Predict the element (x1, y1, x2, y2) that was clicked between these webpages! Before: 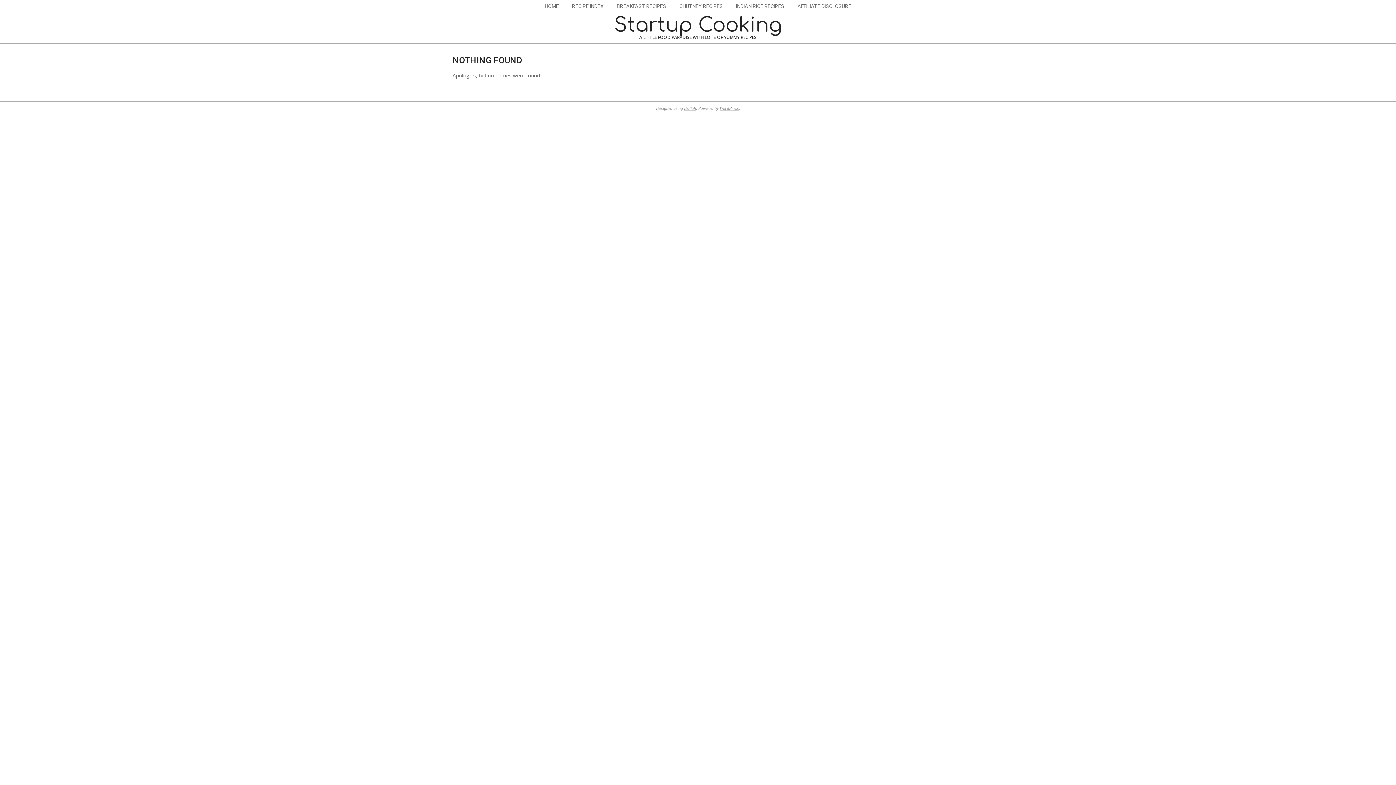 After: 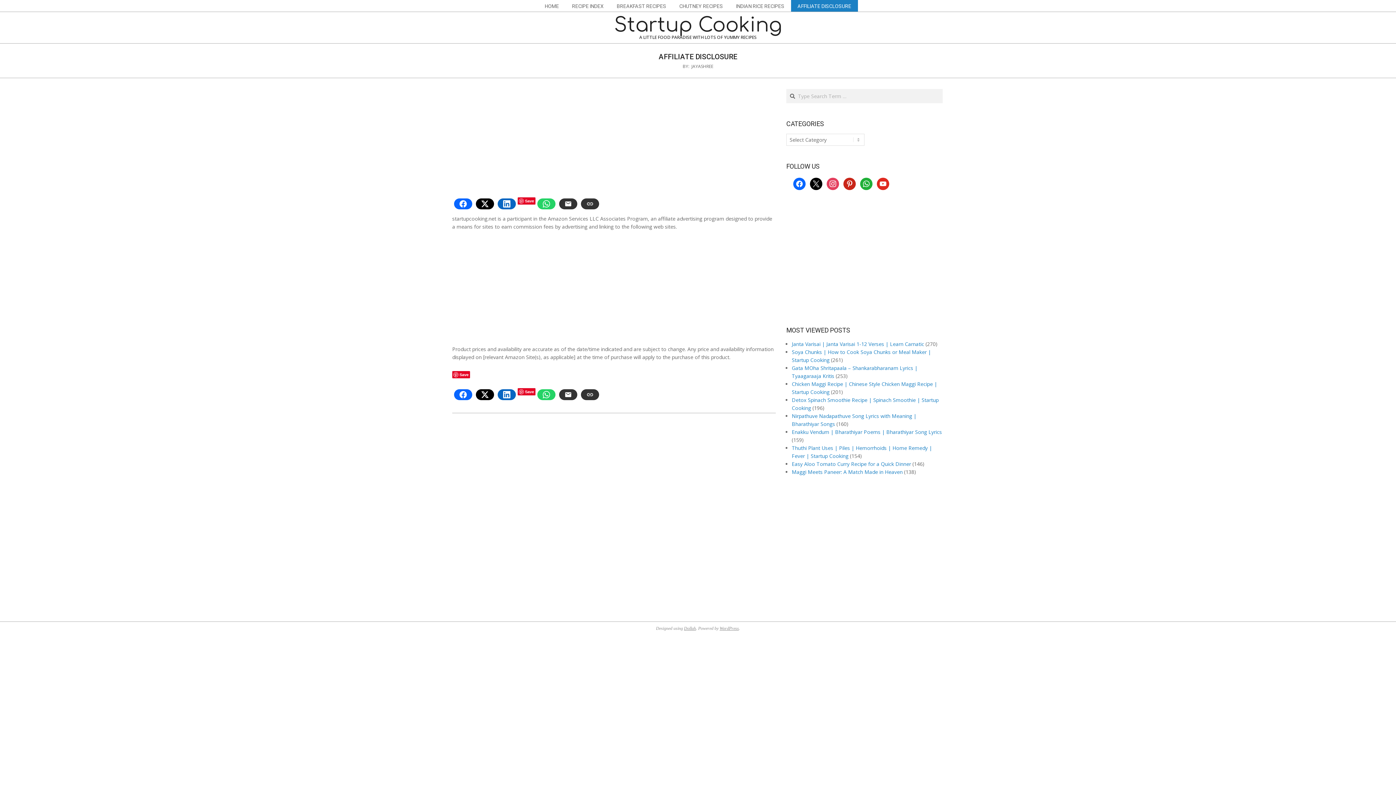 Action: label: AFFILIATE DISCLOSURE bbox: (791, 0, 858, 11)